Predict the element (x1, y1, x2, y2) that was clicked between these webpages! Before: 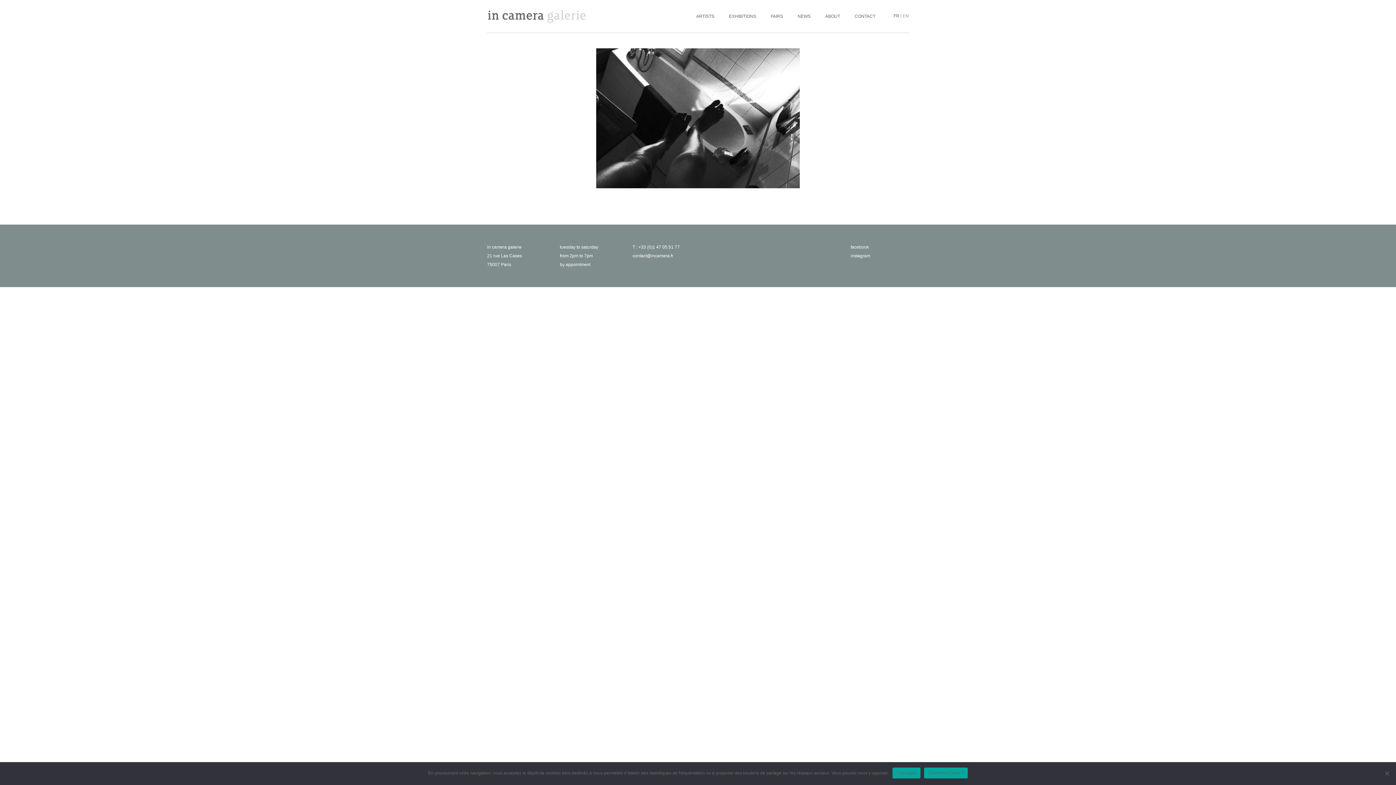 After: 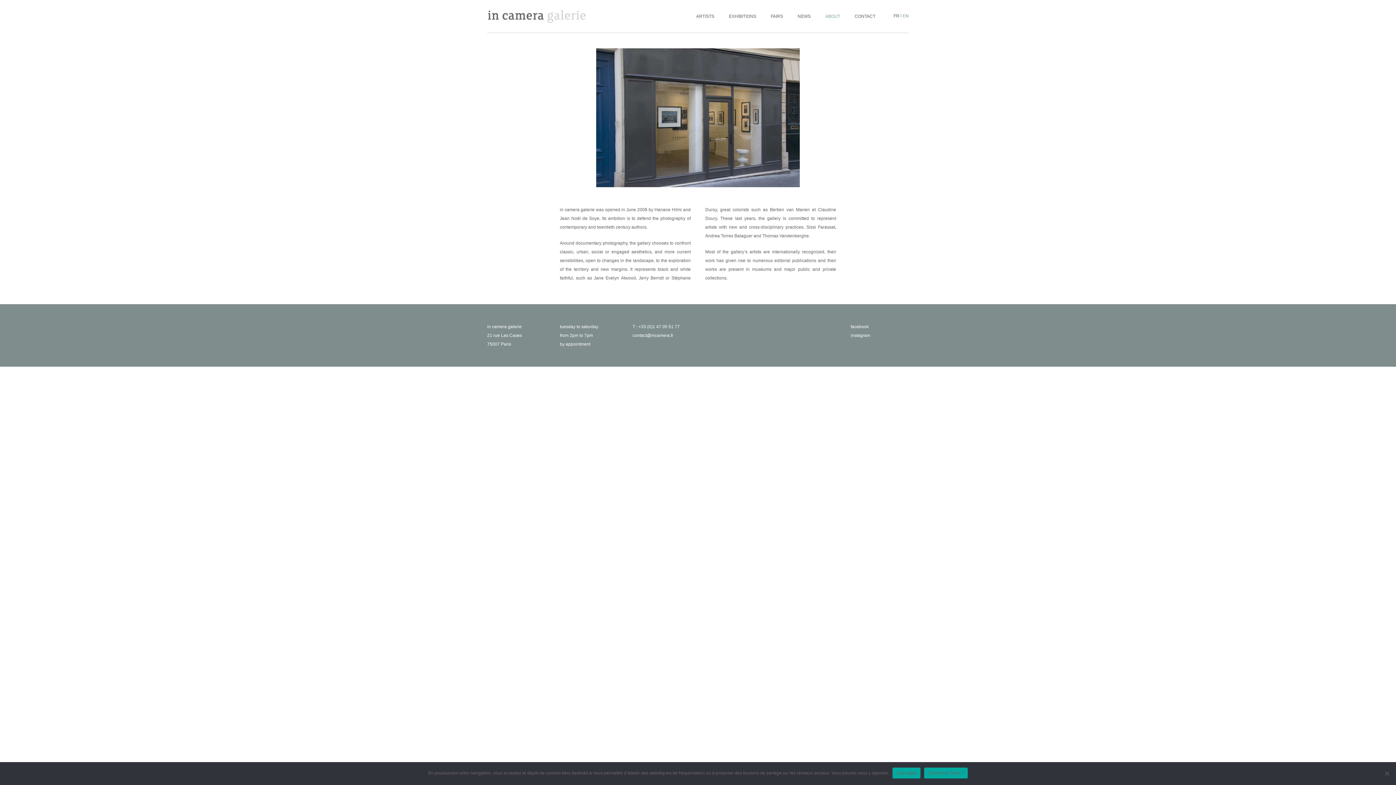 Action: label: ABOUT bbox: (818, 10, 847, 22)